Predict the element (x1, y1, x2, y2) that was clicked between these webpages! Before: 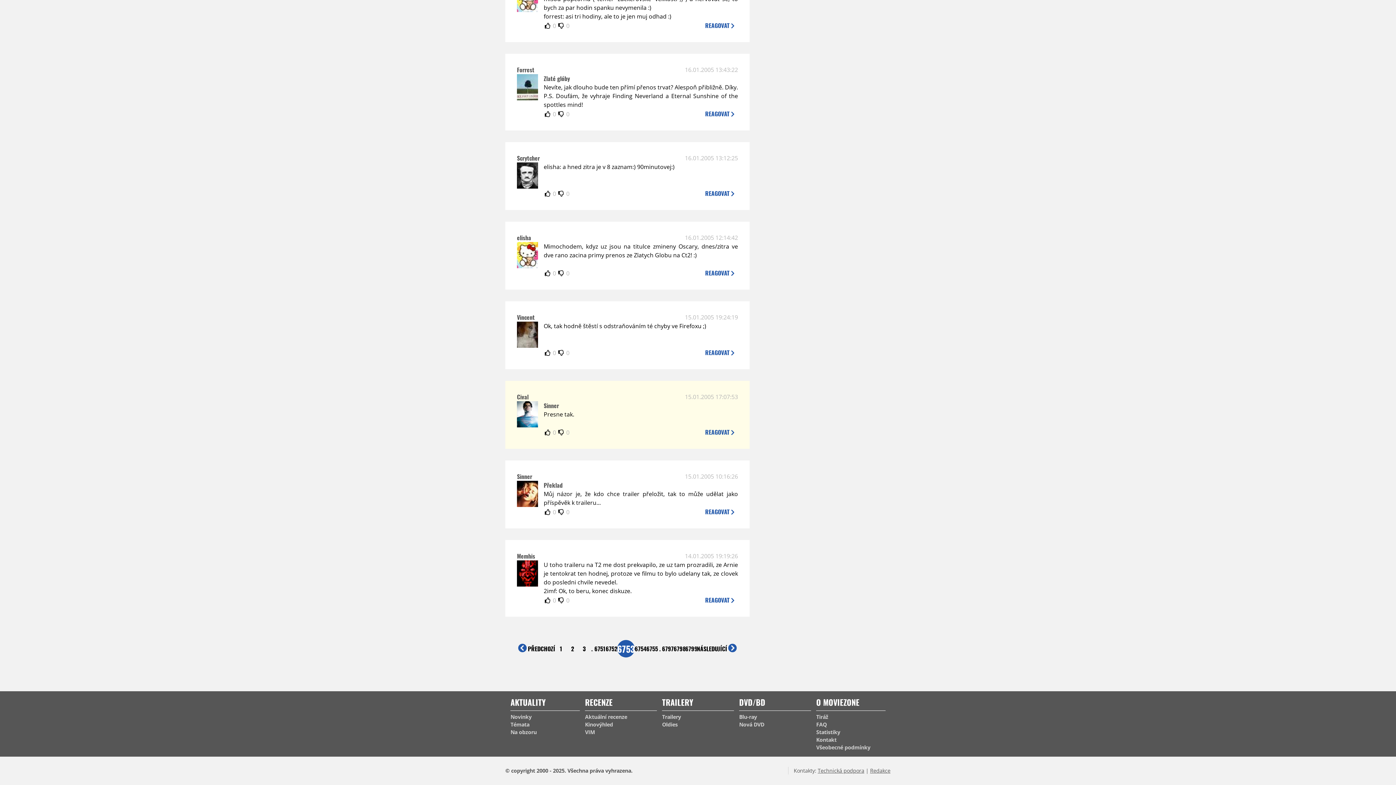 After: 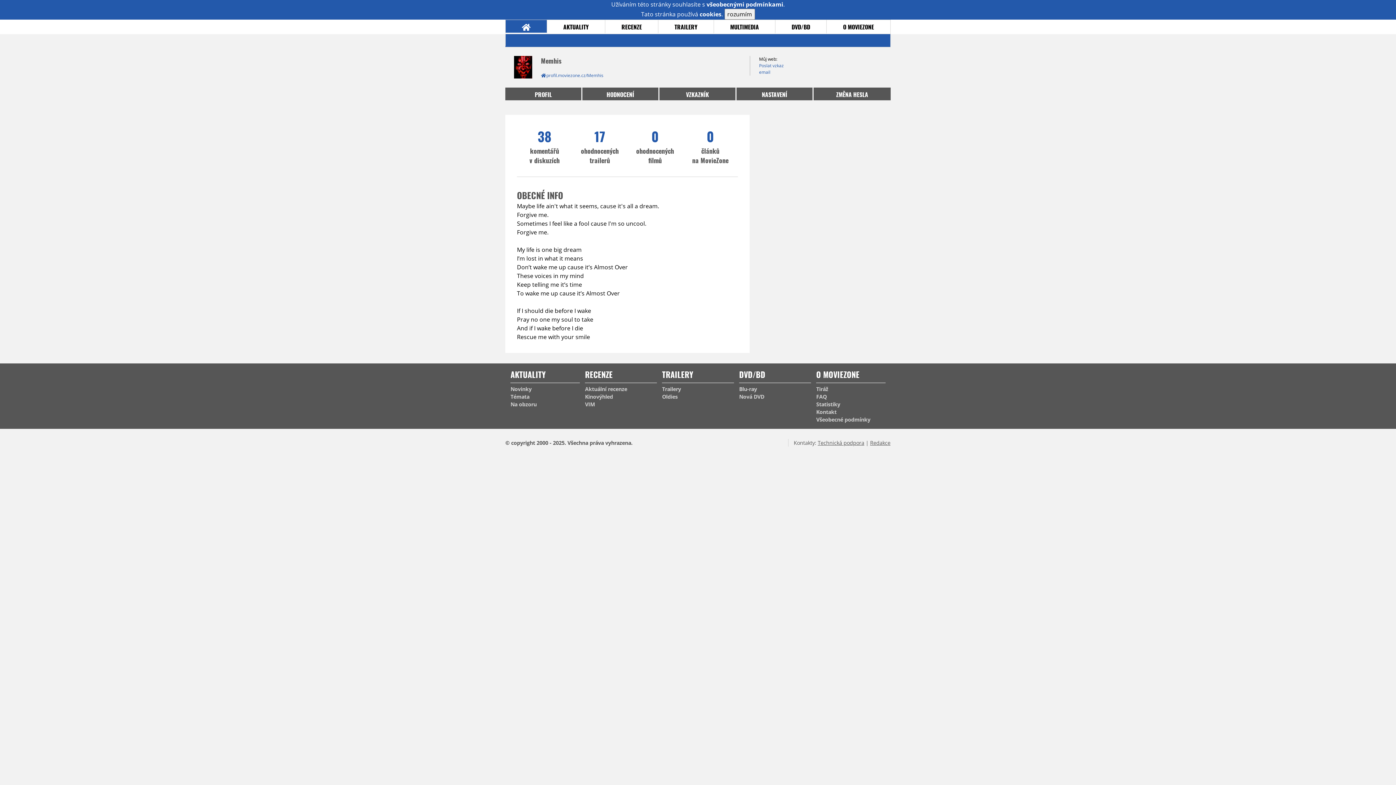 Action: label: Memhis bbox: (517, 552, 535, 560)